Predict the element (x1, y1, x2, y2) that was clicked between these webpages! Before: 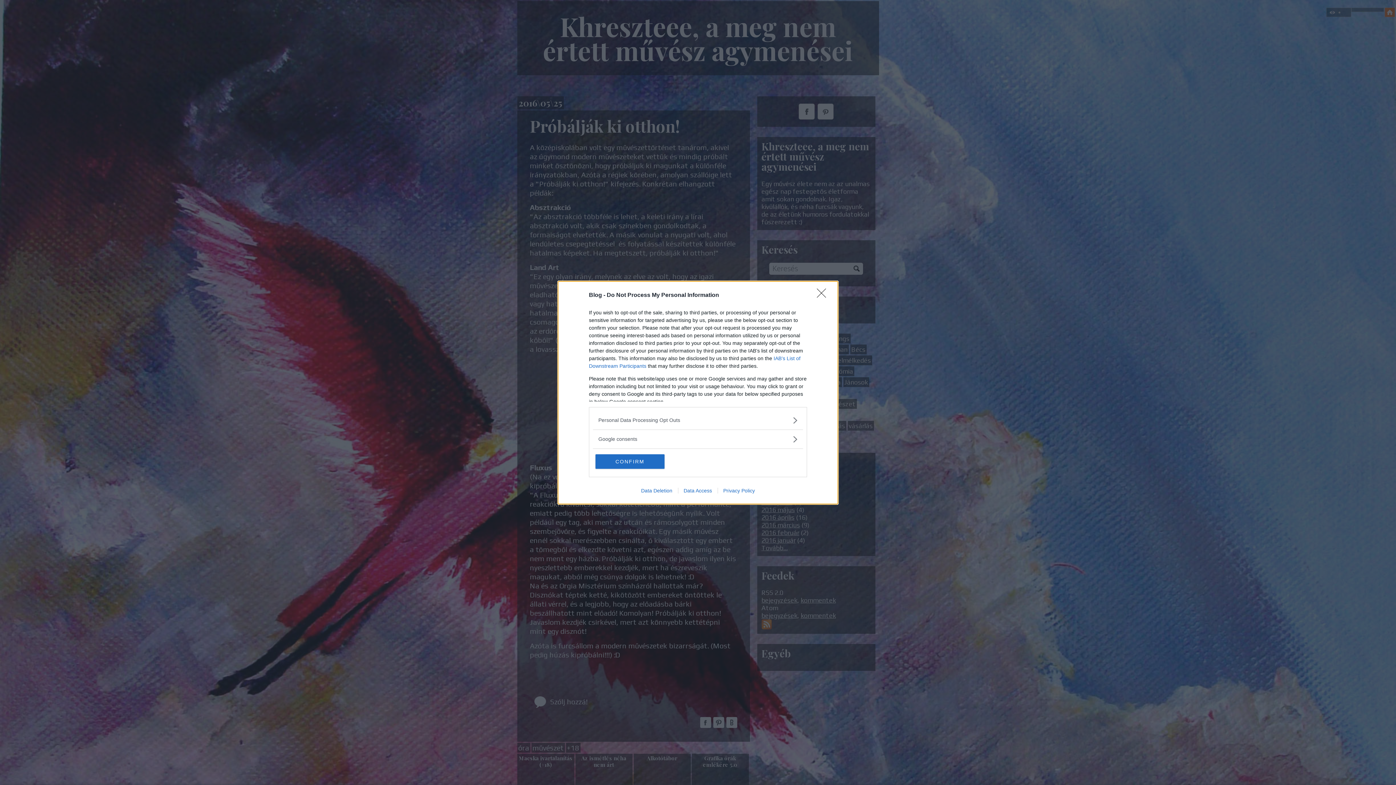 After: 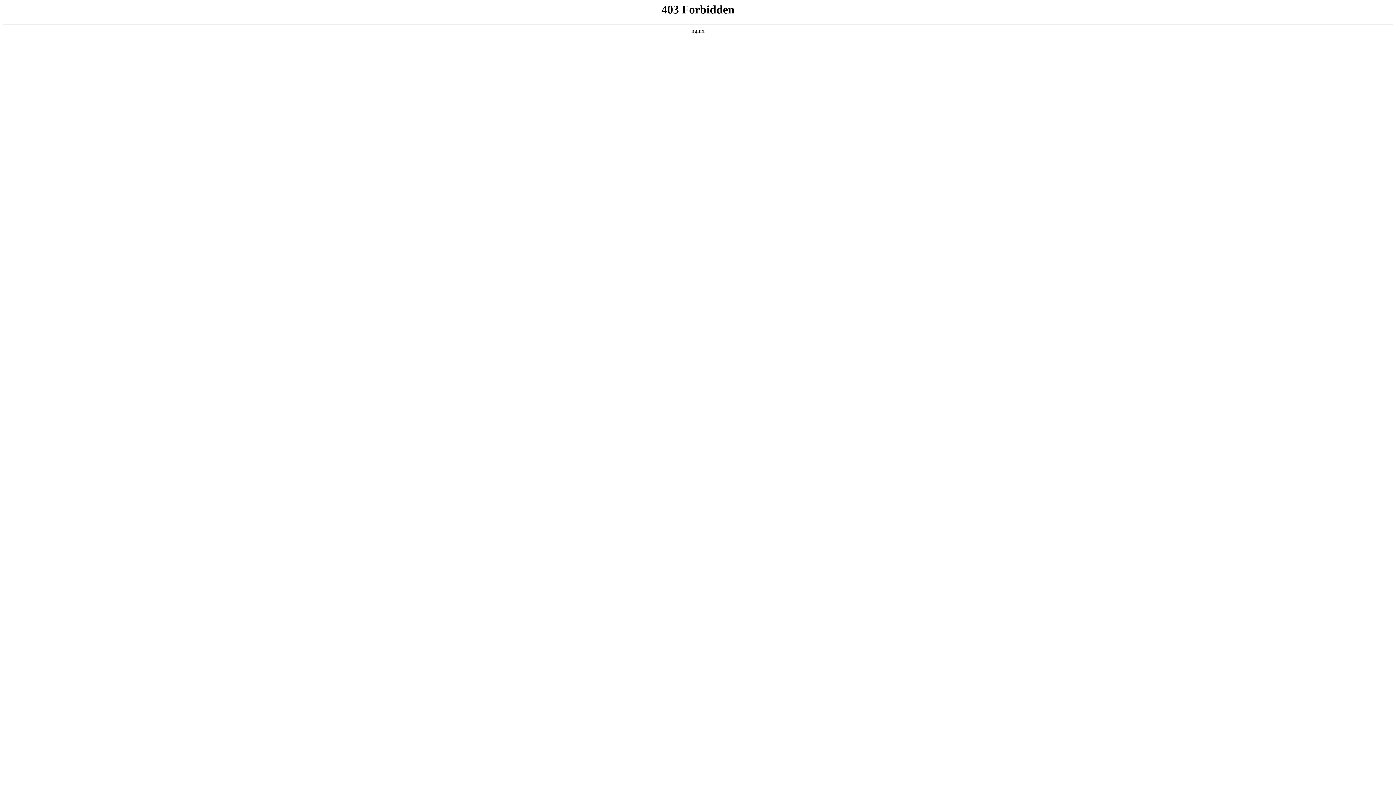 Action: label: Data Deletion bbox: (635, 487, 678, 493)